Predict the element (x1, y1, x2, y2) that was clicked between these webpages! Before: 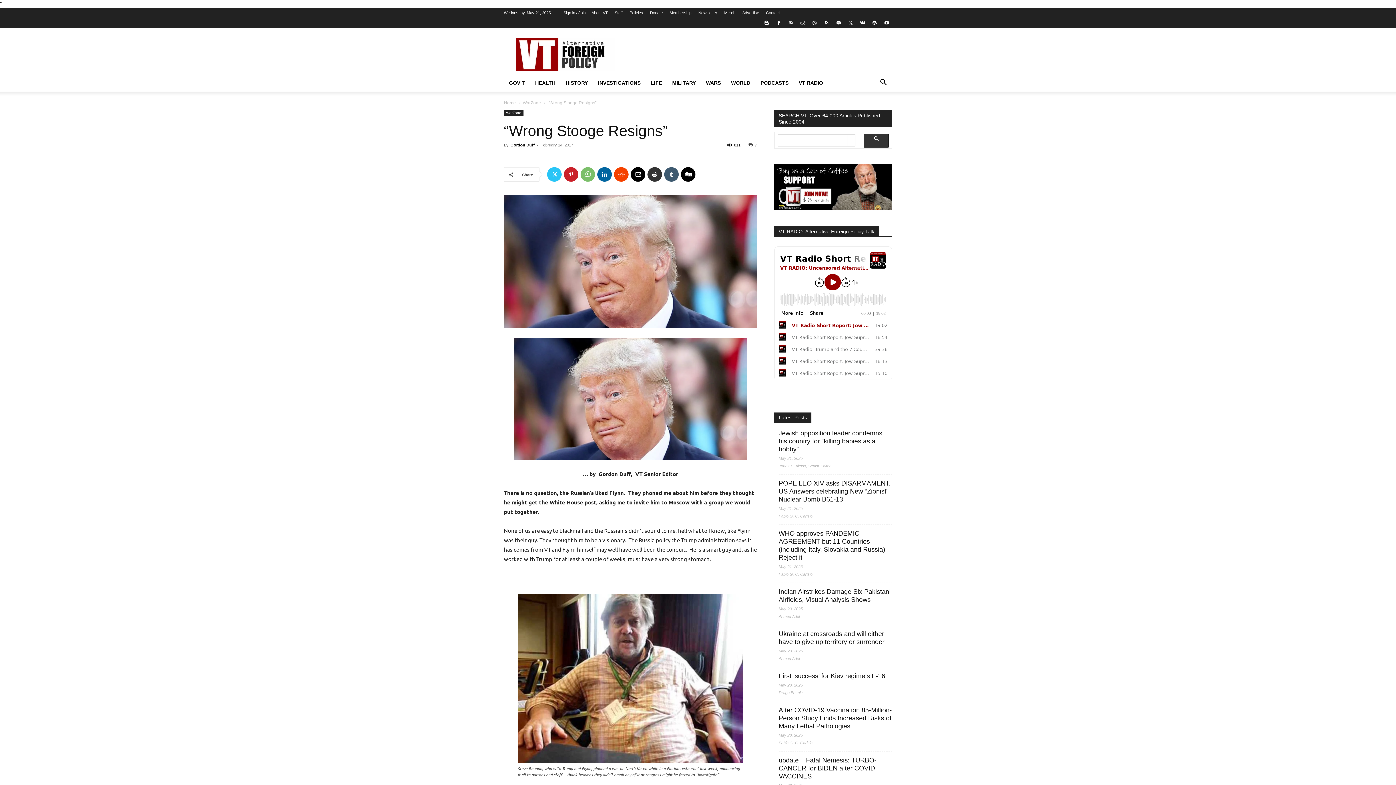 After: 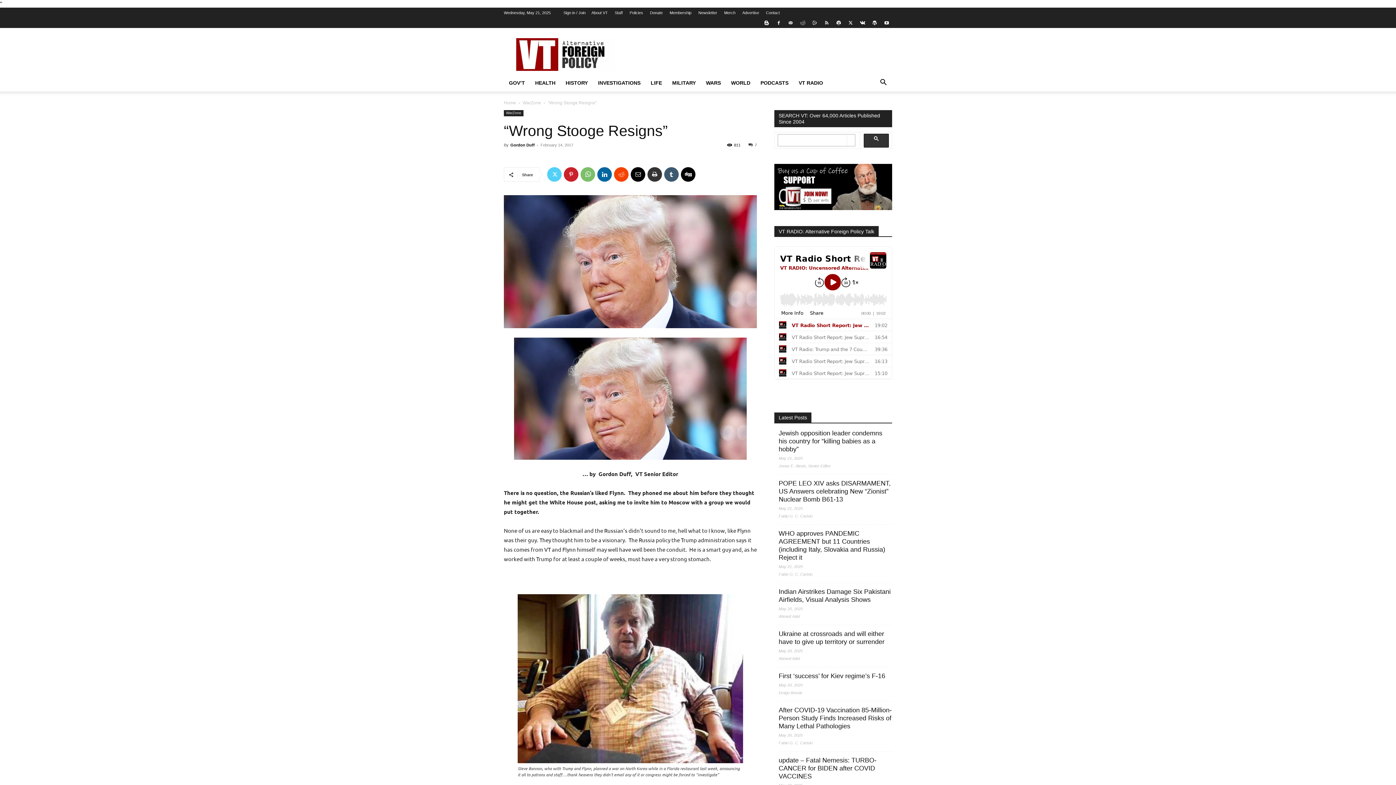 Action: bbox: (547, 167, 561, 181)